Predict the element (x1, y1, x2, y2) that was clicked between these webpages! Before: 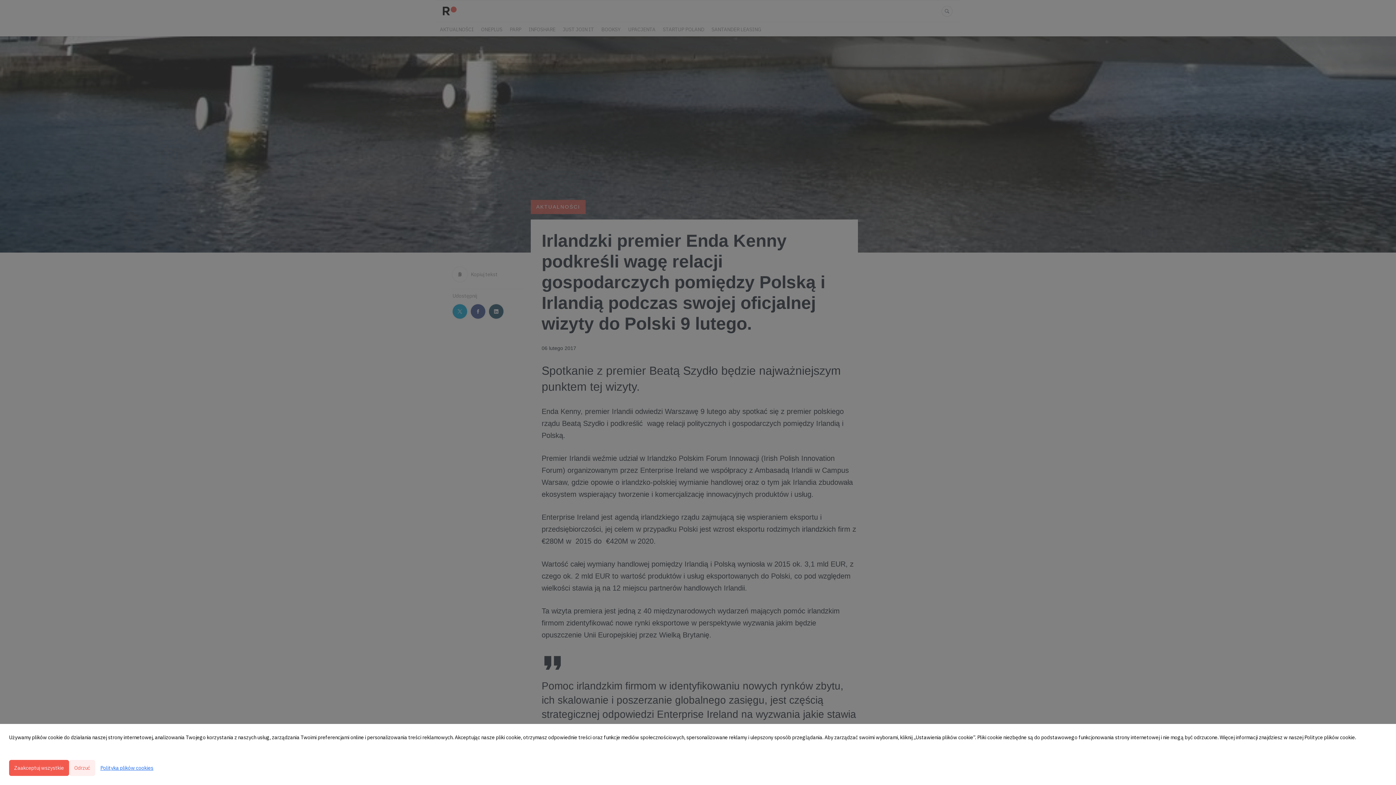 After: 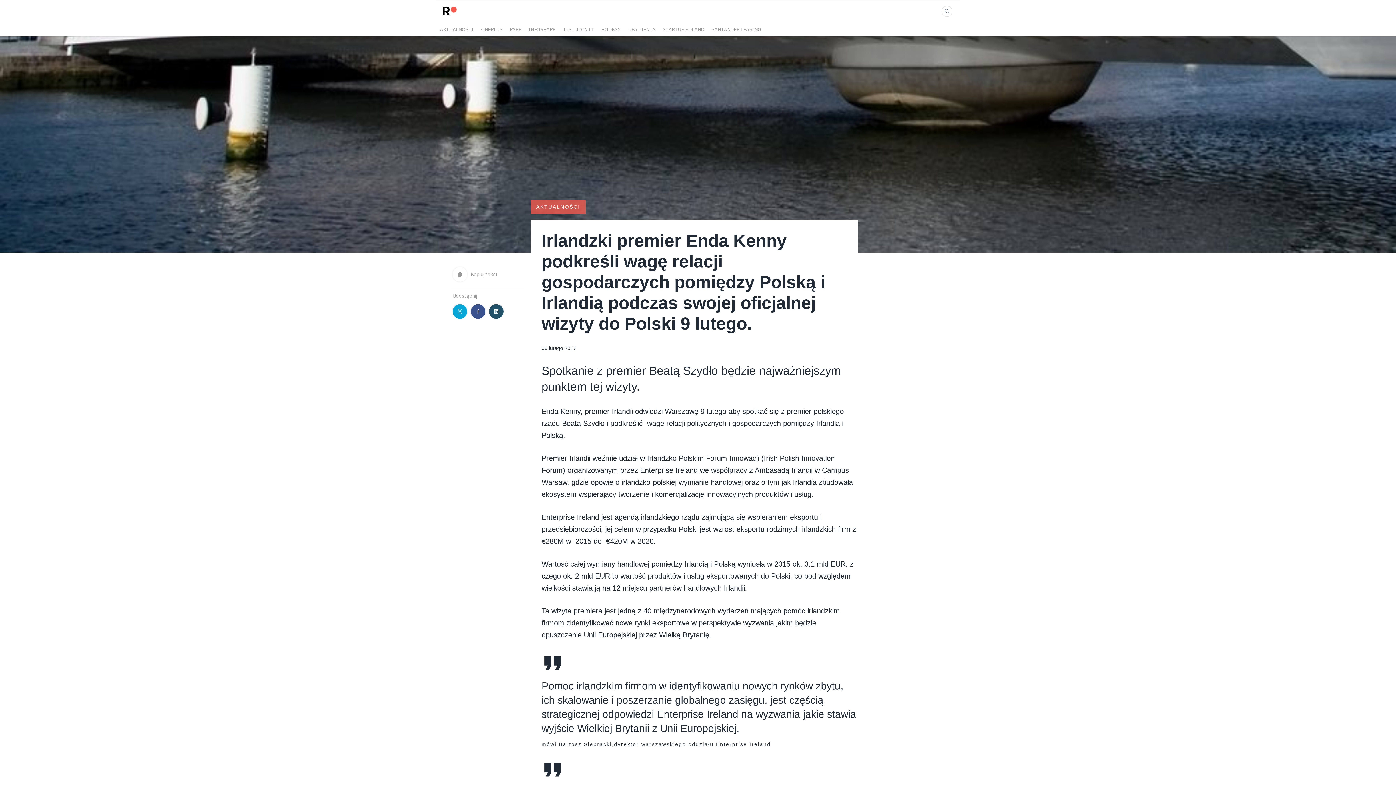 Action: bbox: (69, 760, 95, 776) label: Odrzuć